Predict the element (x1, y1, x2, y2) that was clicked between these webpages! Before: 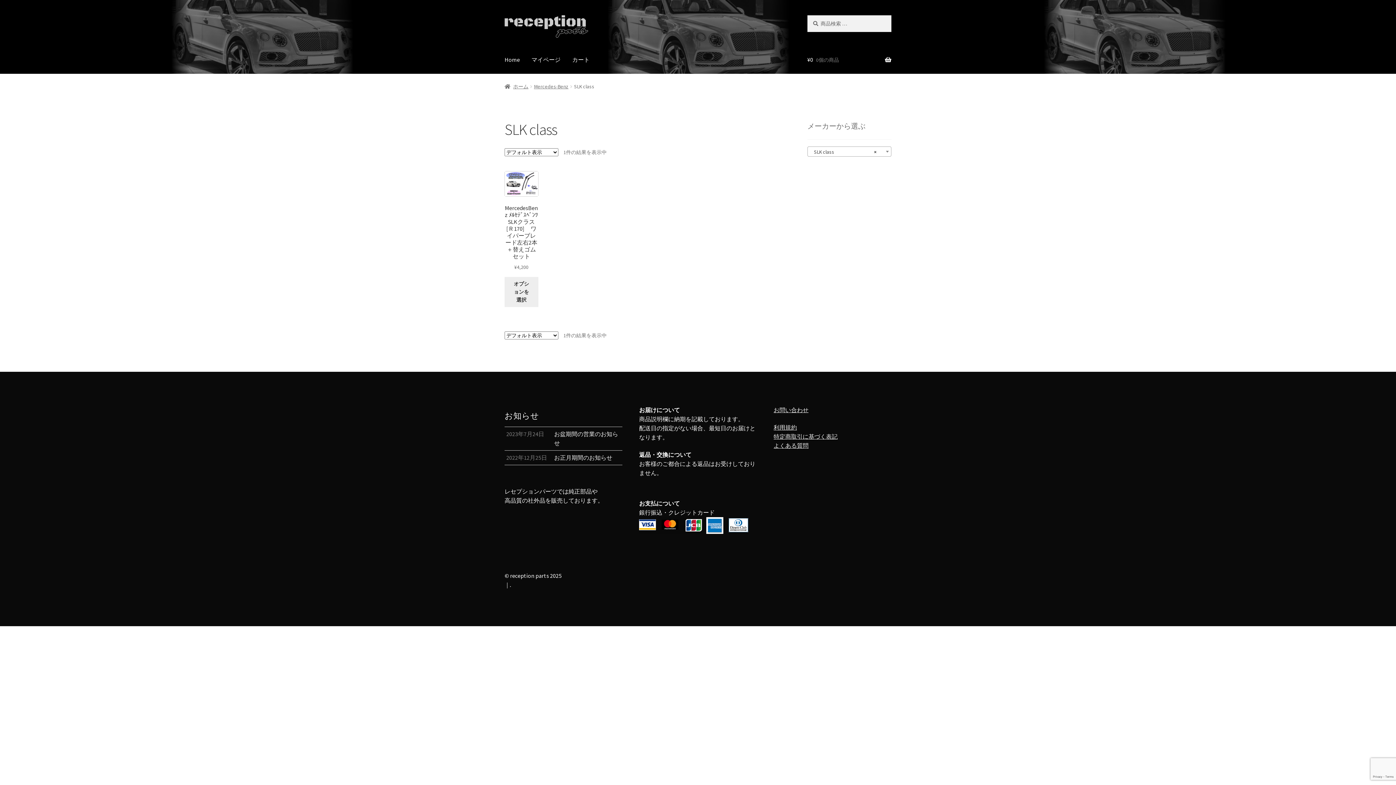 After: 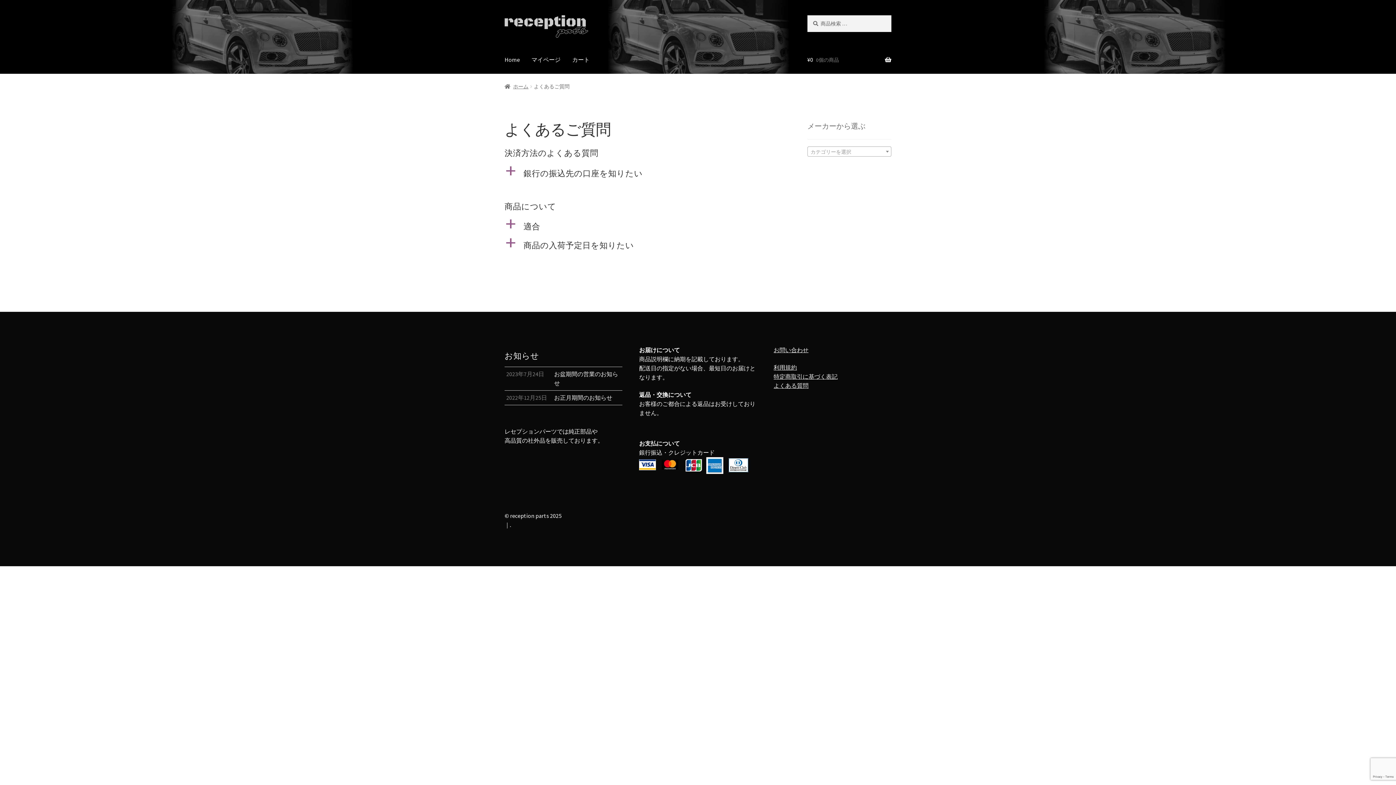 Action: label: よくある質問 bbox: (773, 442, 808, 449)